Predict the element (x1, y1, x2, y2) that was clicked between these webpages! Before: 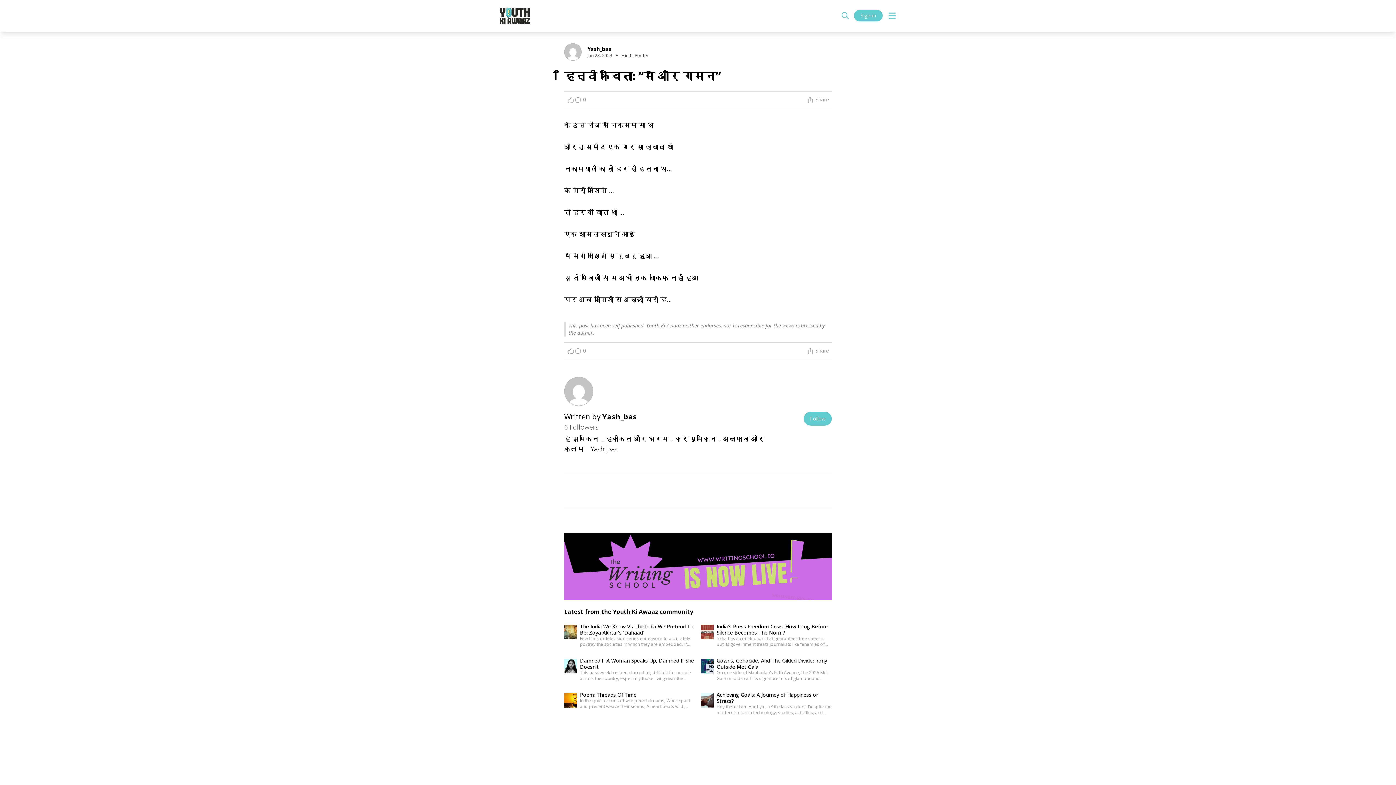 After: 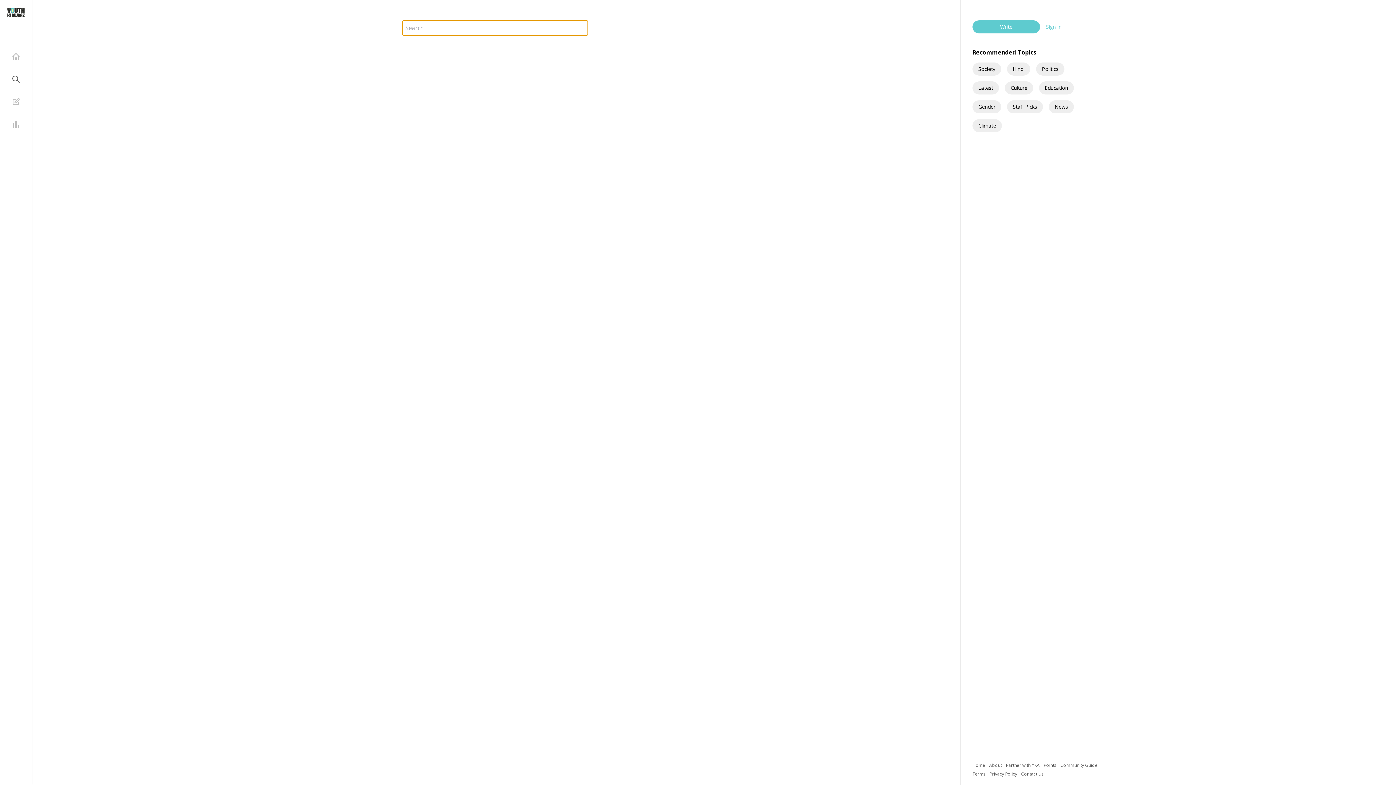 Action: bbox: (841, 11, 849, 20)